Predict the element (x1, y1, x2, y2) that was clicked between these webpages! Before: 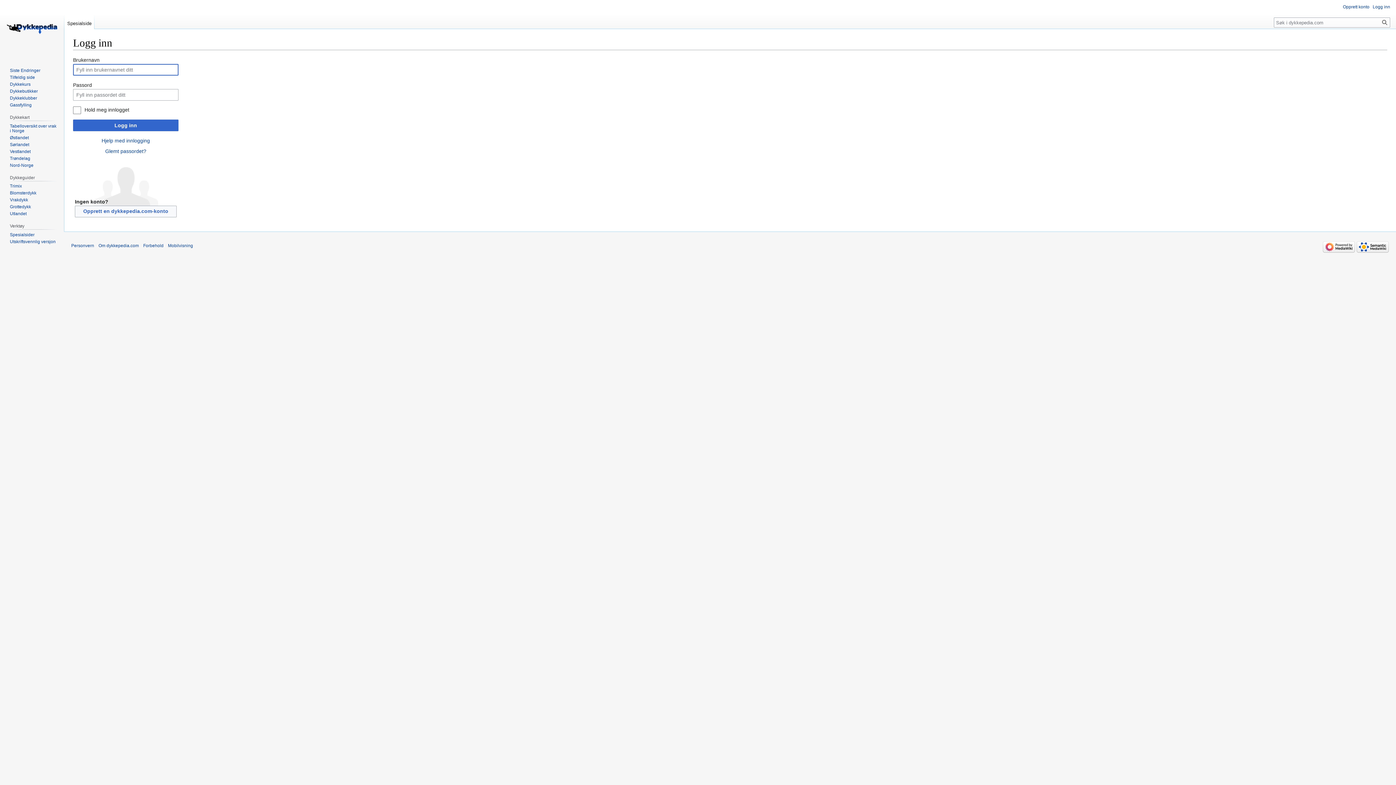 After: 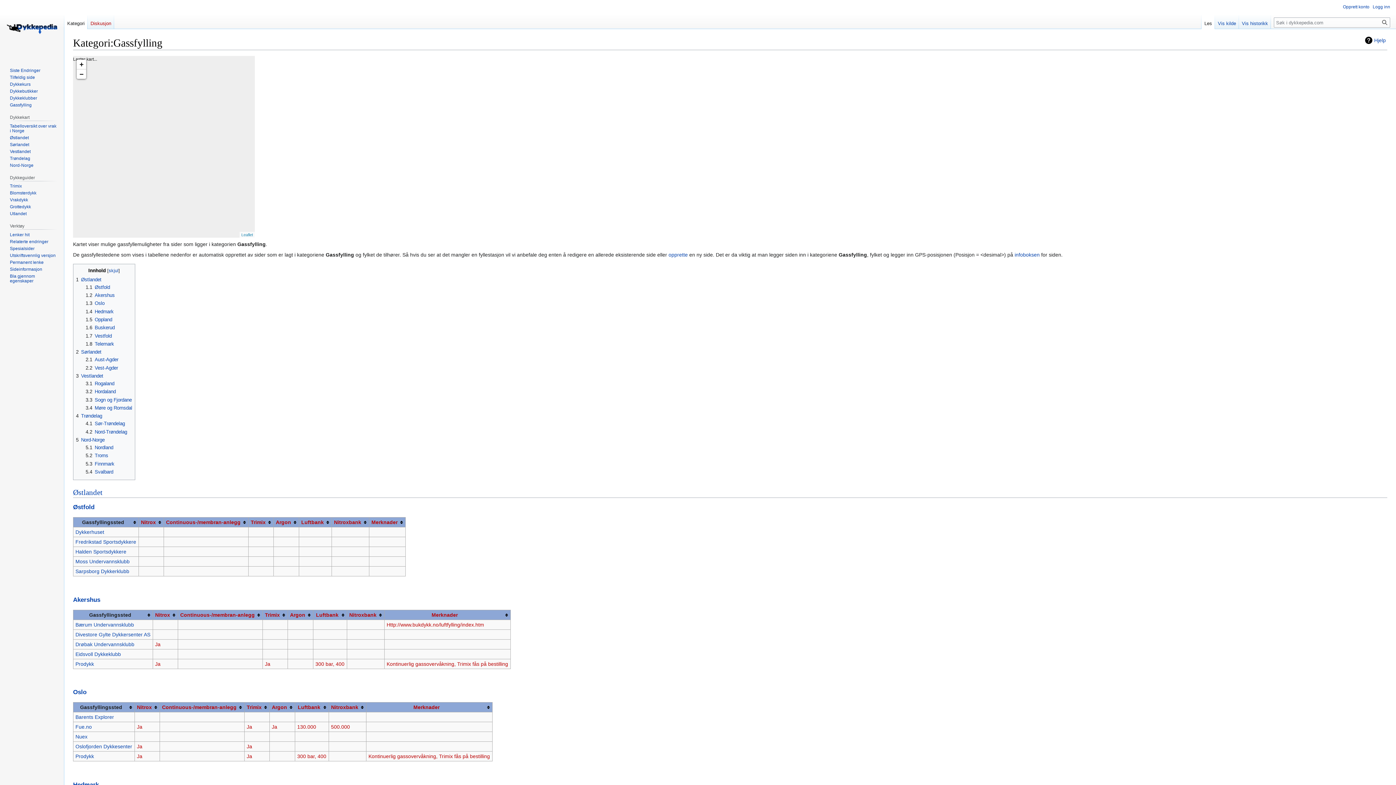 Action: label: Gassfylling bbox: (9, 102, 31, 107)